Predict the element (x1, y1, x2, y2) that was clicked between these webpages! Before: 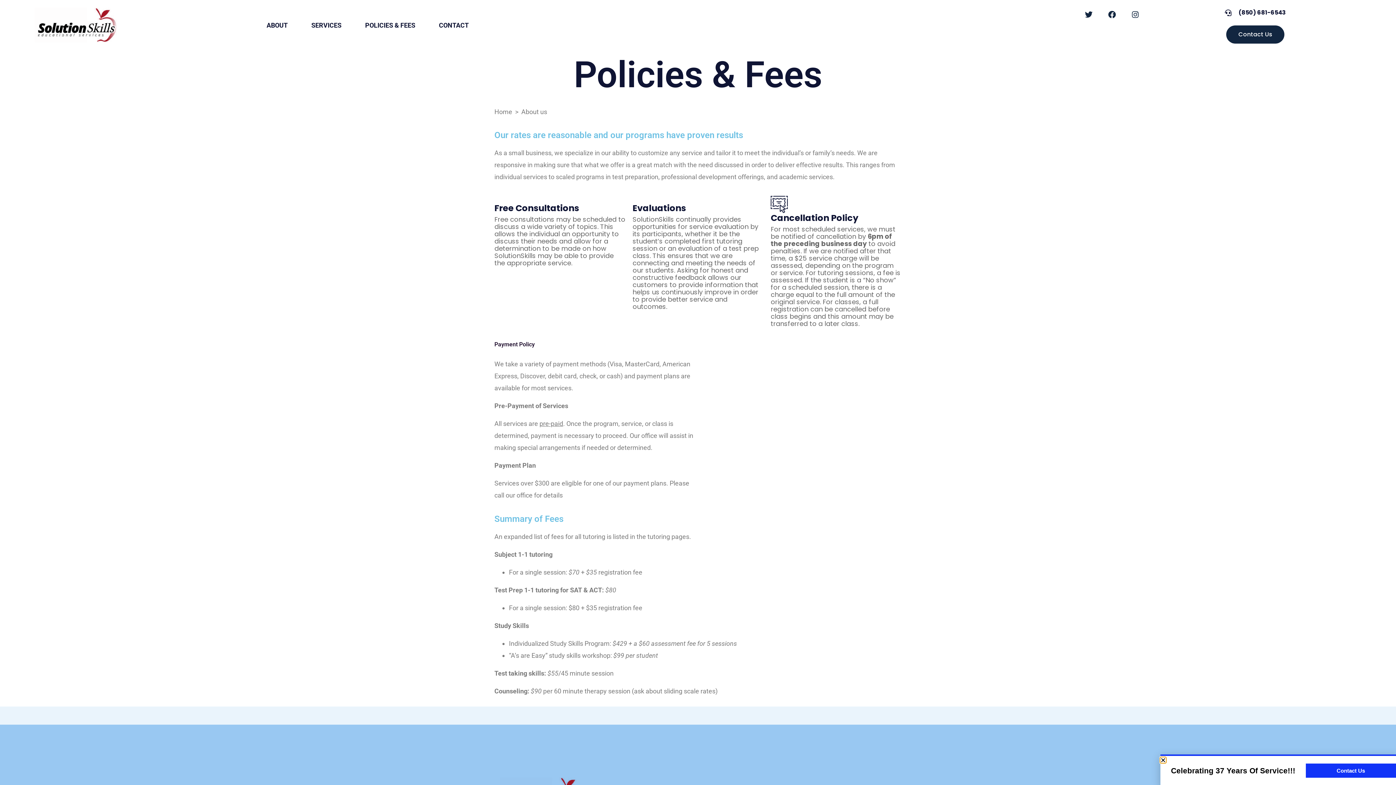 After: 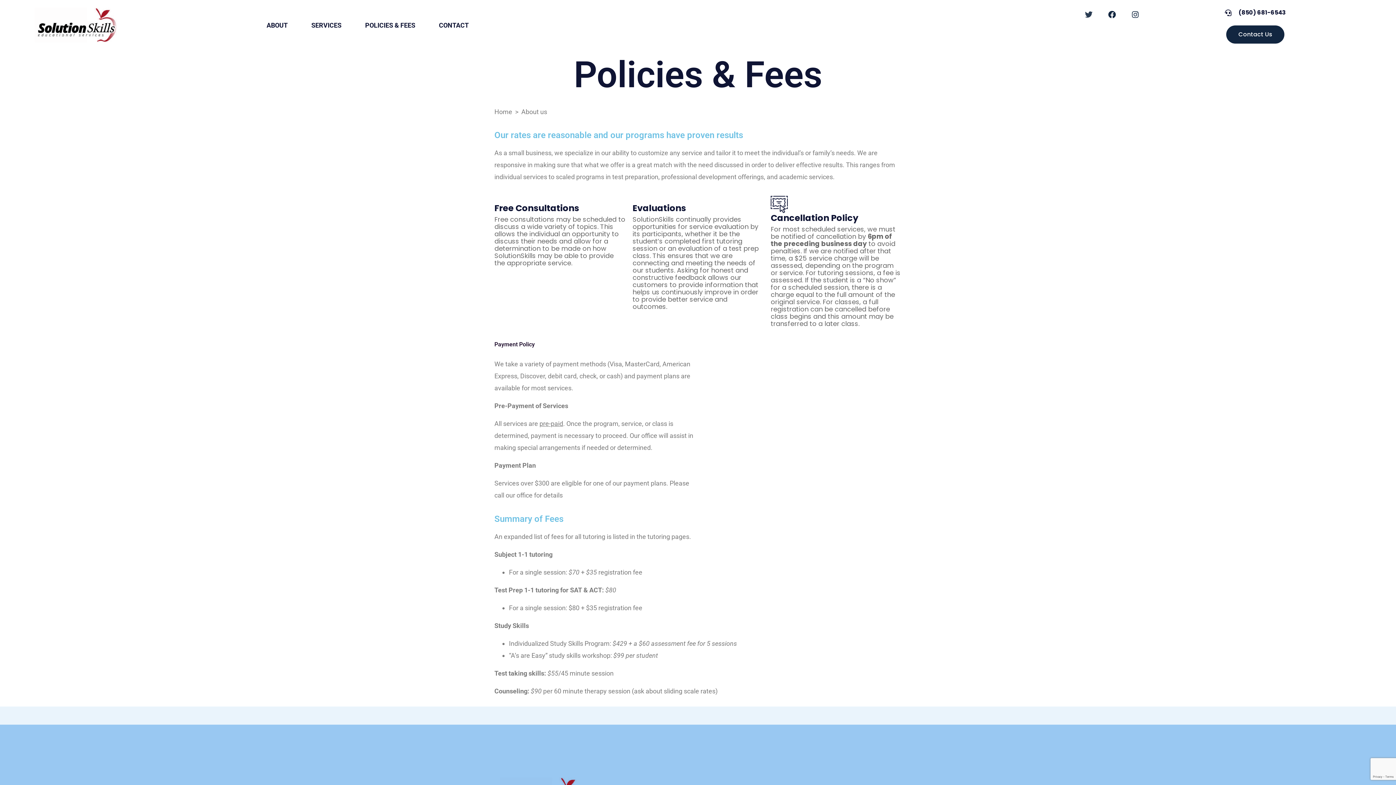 Action: bbox: (1085, 10, 1092, 18) label: Twitter